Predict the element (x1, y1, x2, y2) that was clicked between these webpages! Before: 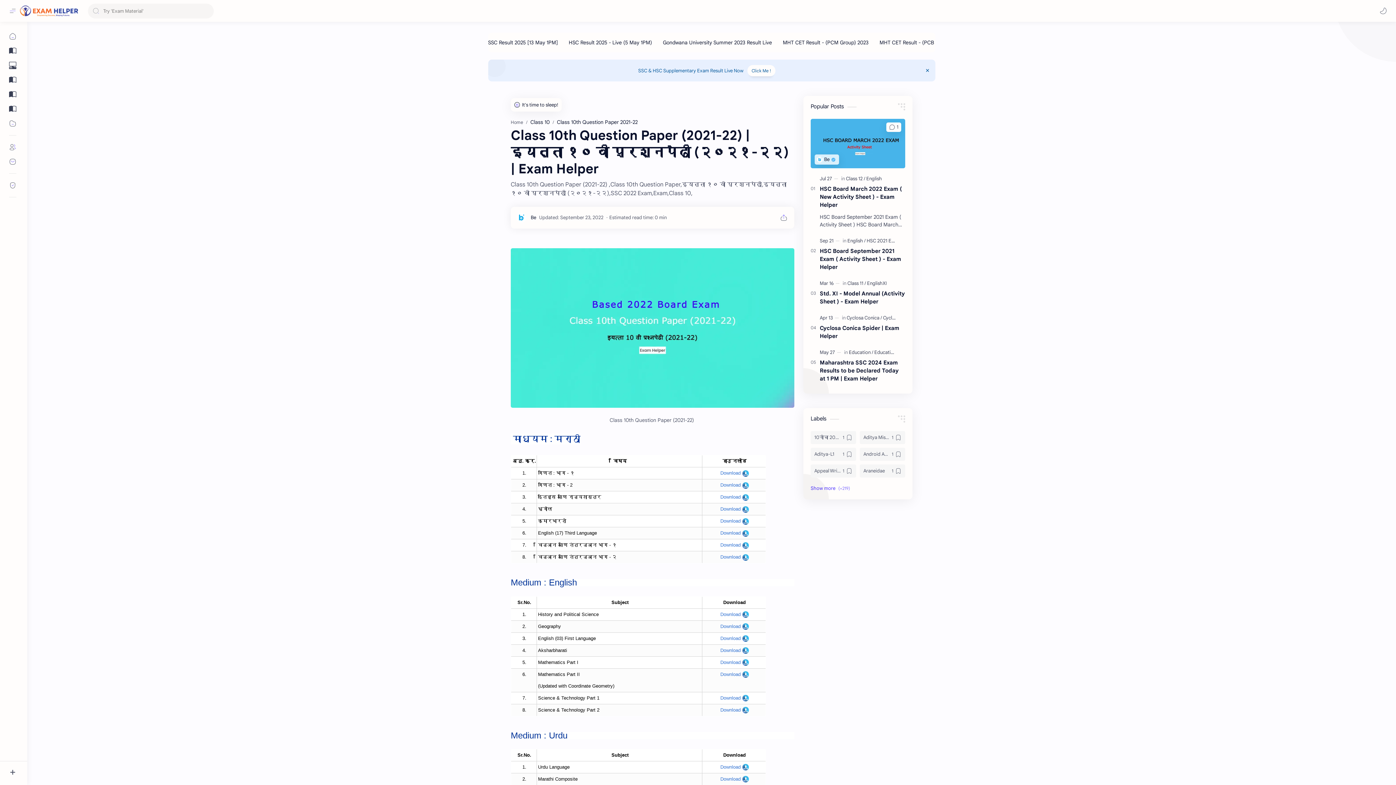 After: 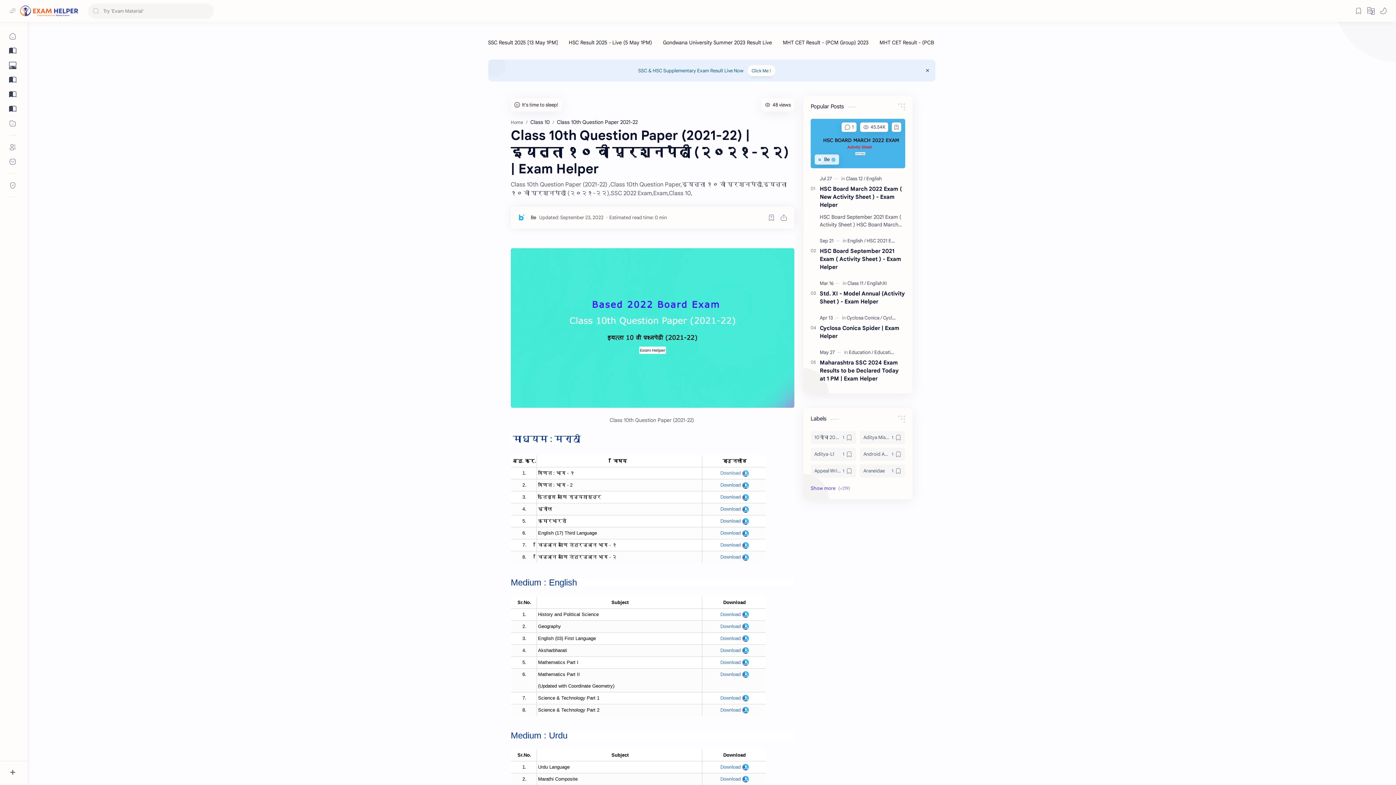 Action: bbox: (720, 579, 748, 585) label: Download 